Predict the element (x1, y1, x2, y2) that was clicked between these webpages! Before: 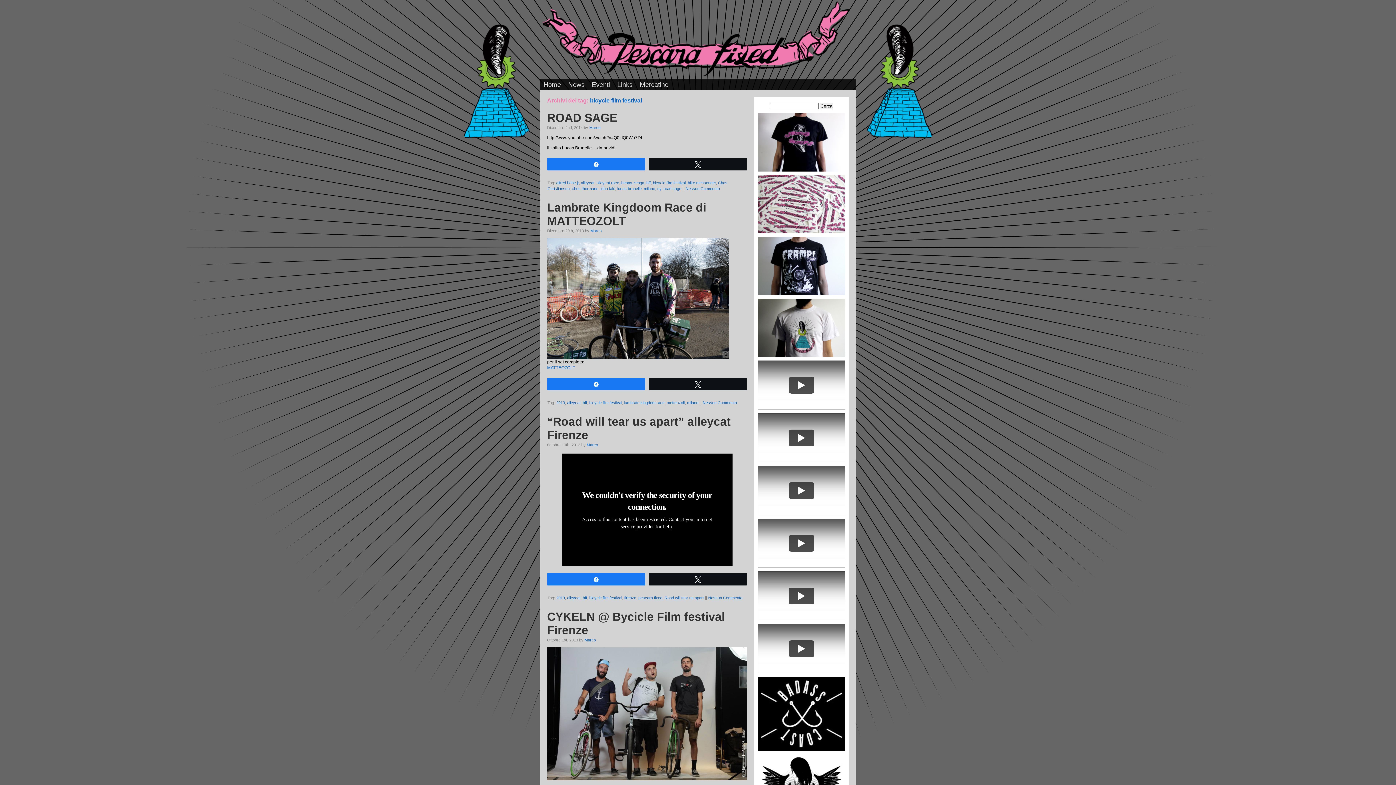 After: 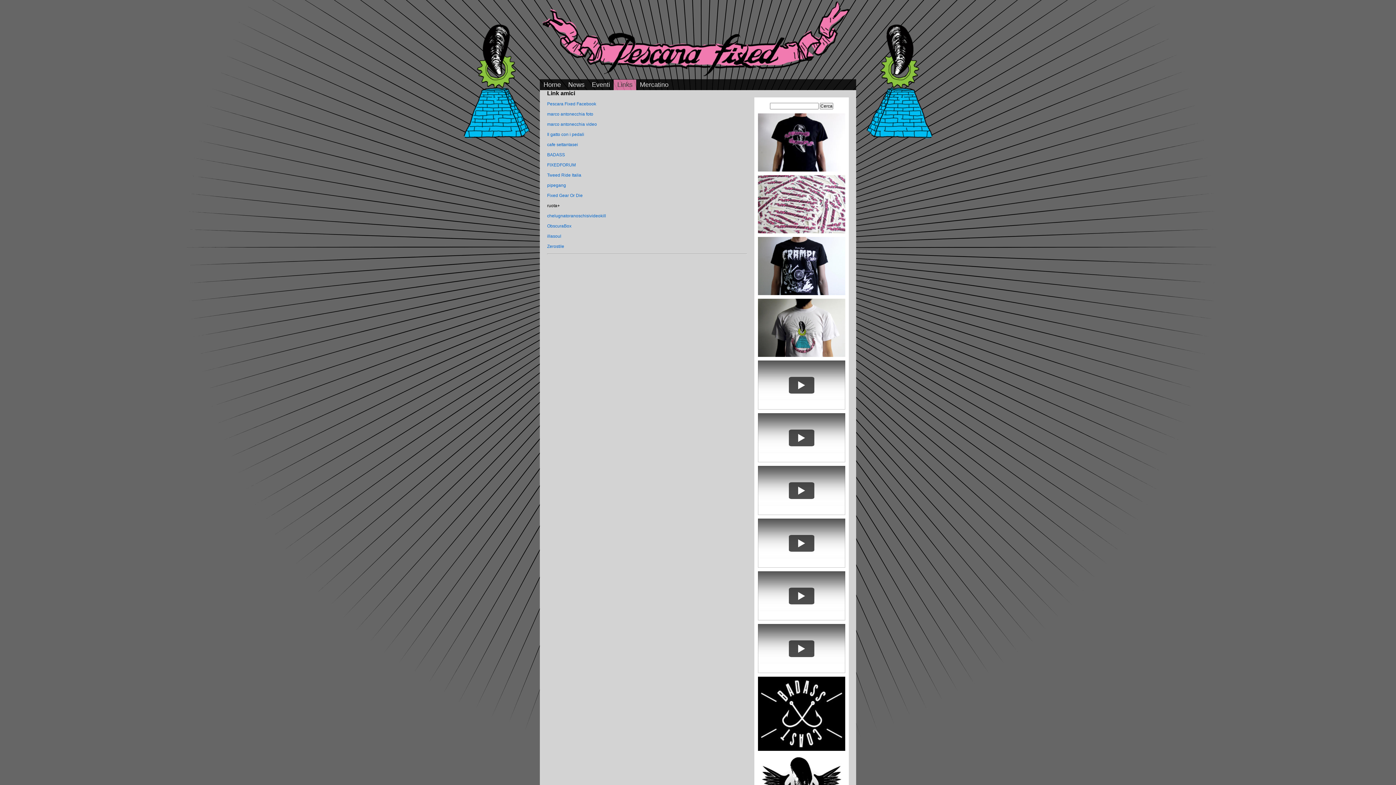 Action: bbox: (613, 79, 636, 90) label: Links